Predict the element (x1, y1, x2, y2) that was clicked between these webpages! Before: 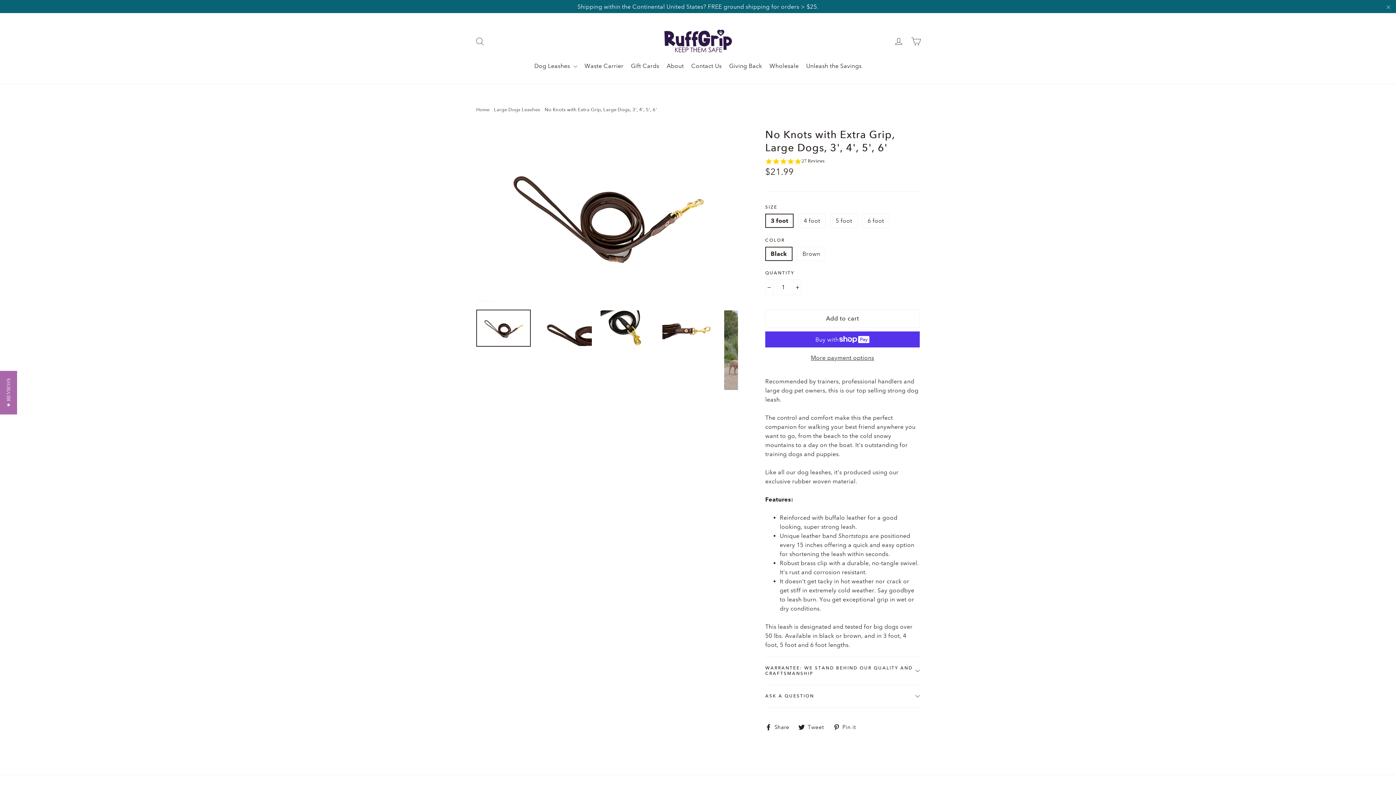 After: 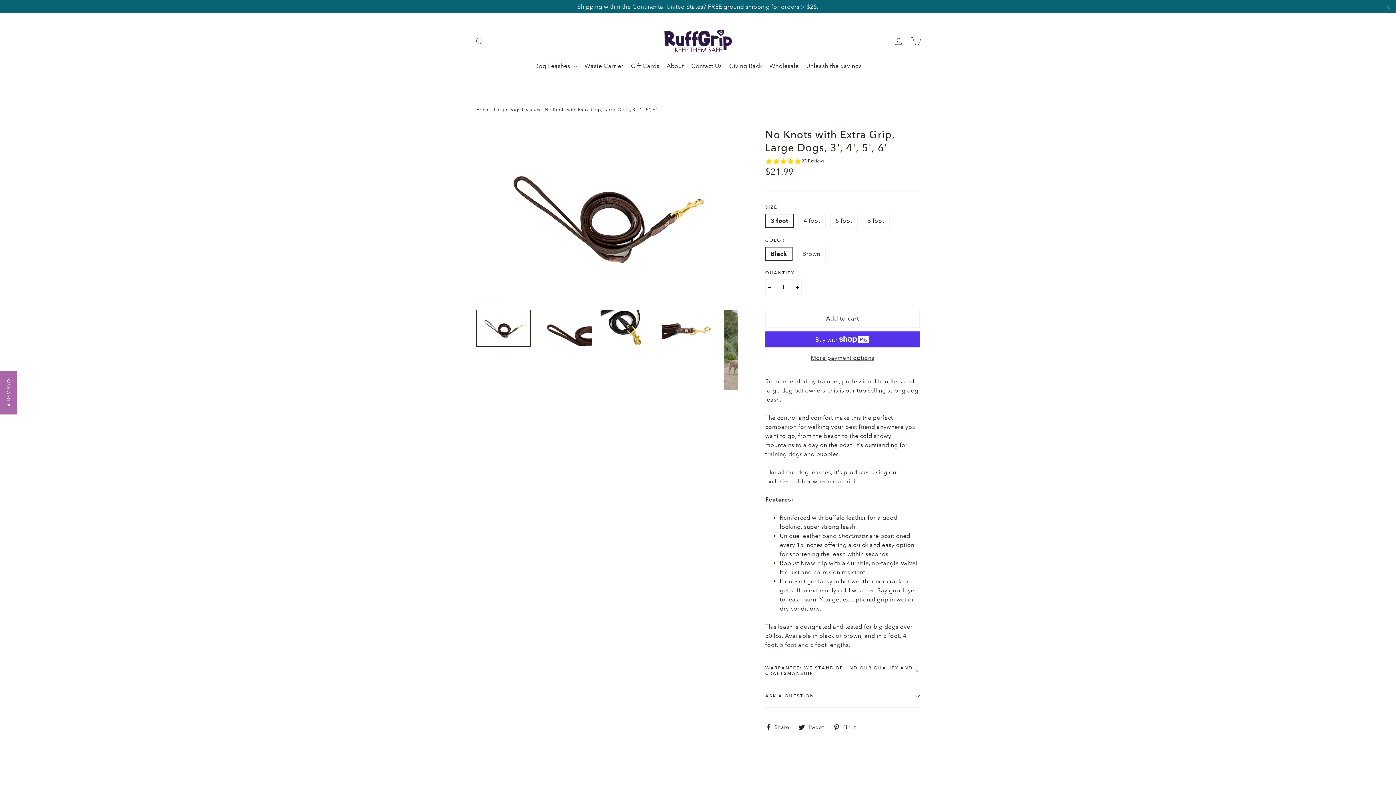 Action: bbox: (833, 723, 861, 730) label:  Pin it
Pin on Pinterest